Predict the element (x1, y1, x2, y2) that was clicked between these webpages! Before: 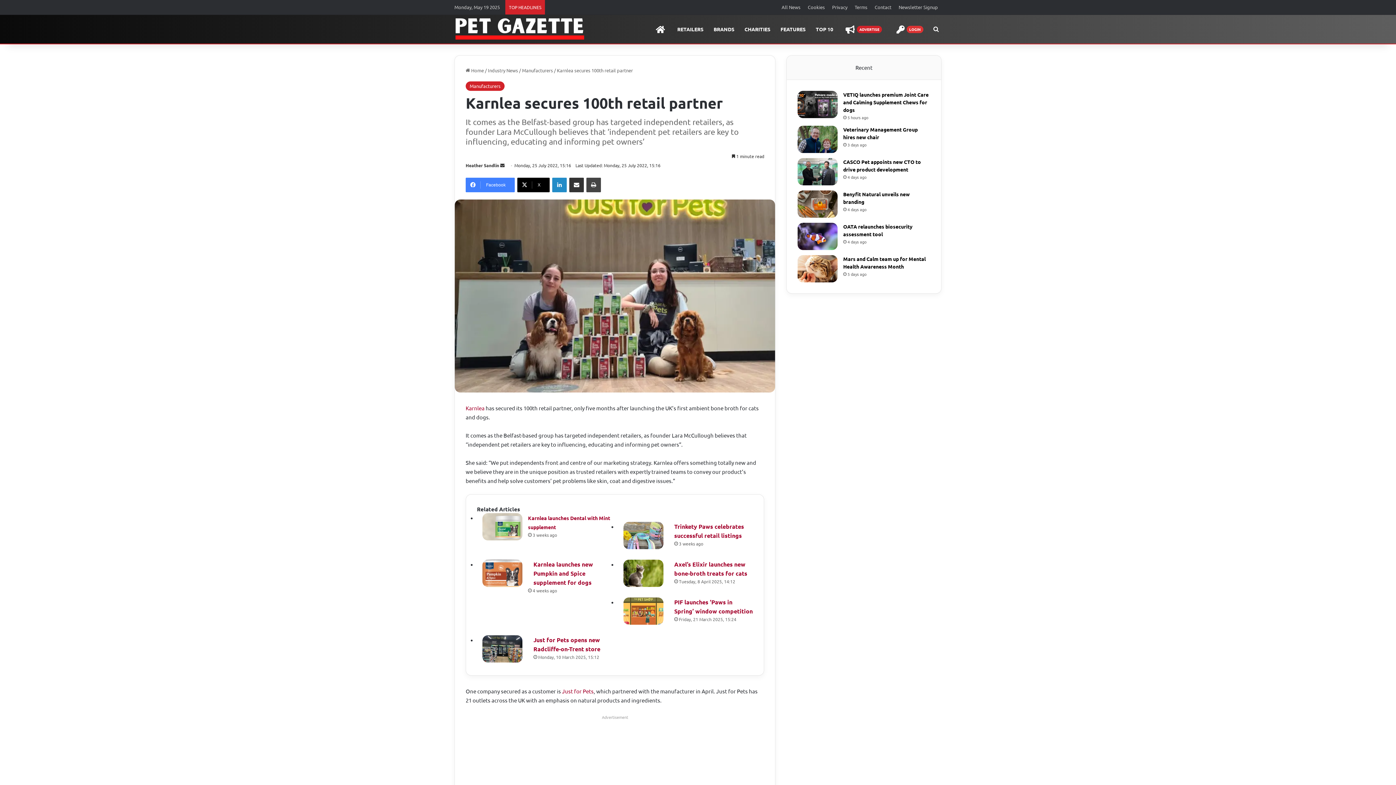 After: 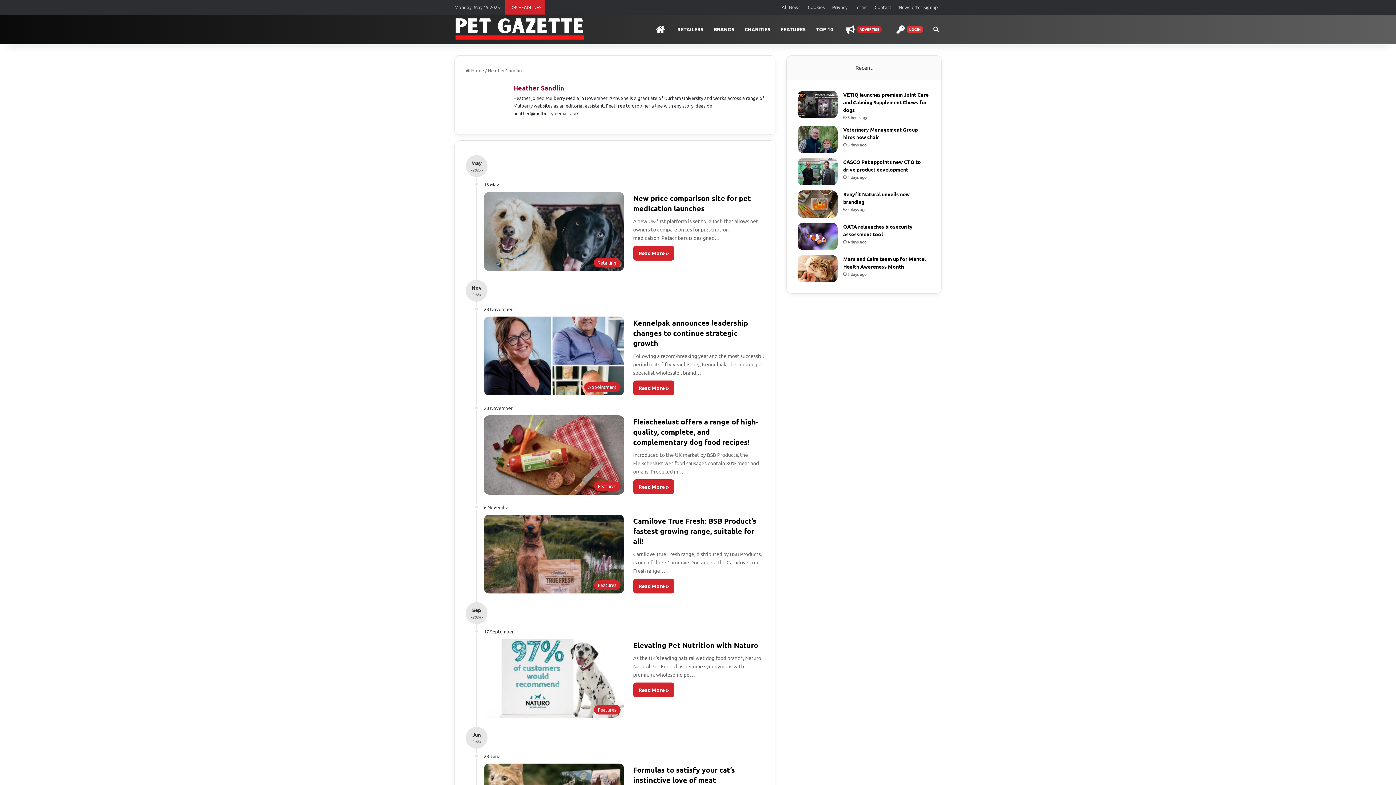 Action: bbox: (465, 162, 499, 168) label: Heather Sandlin